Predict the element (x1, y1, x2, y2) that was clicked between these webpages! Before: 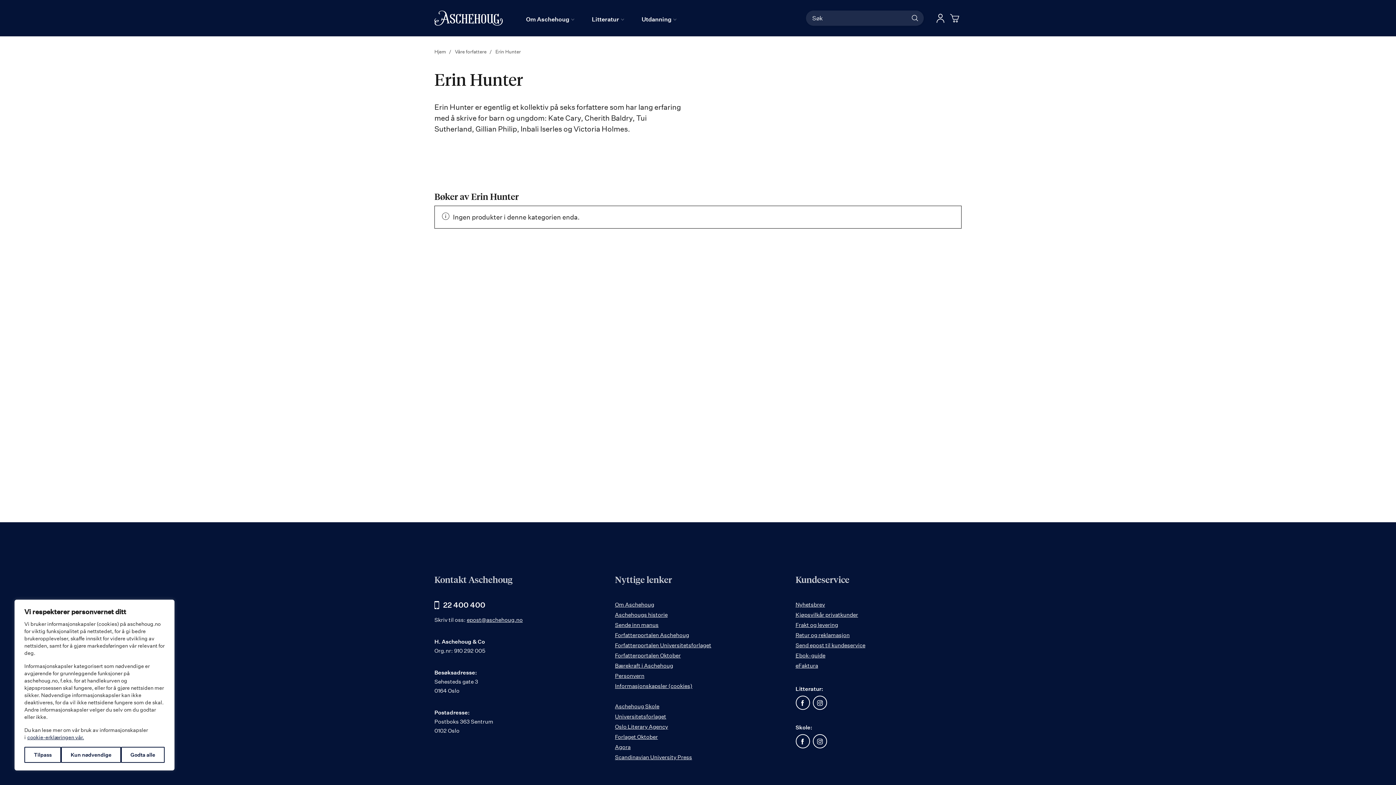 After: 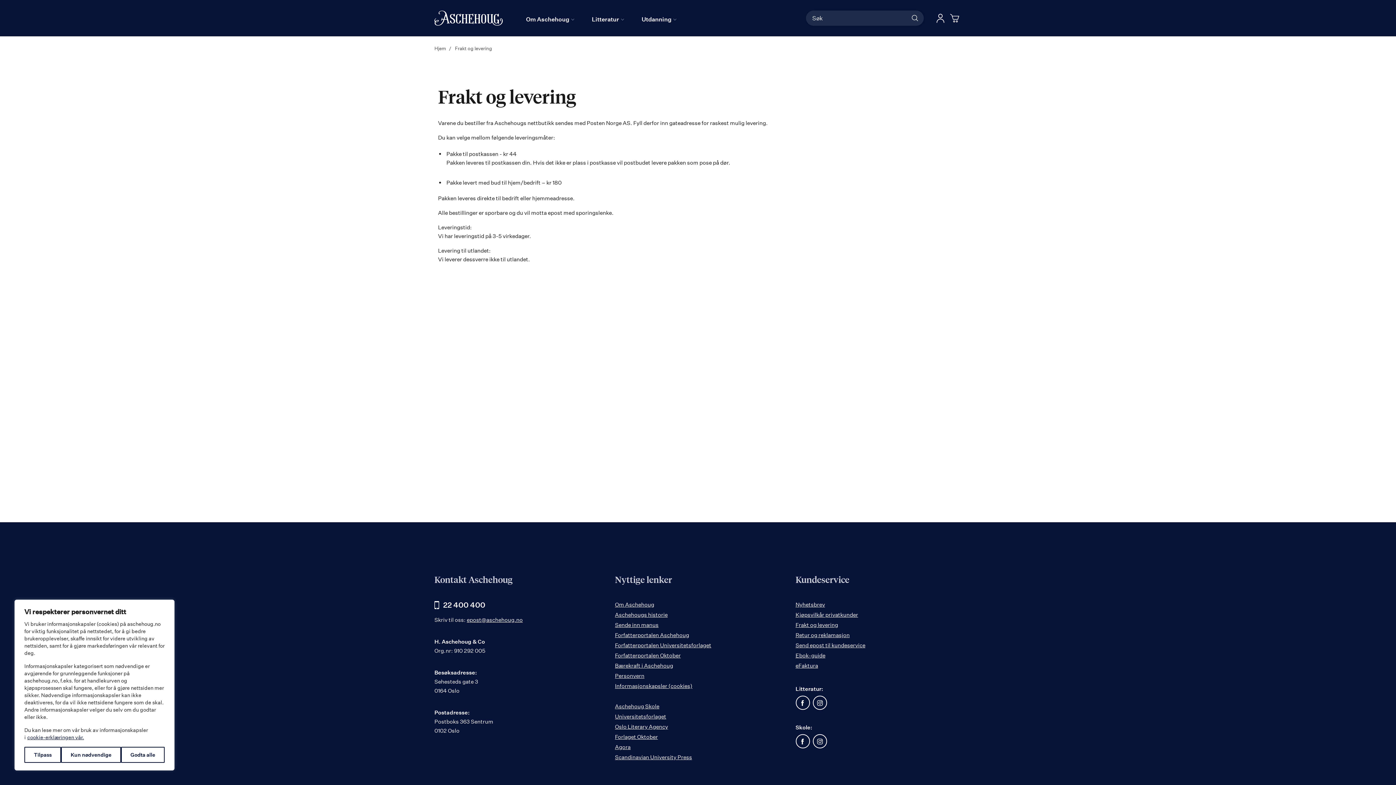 Action: label: Frakt og levering bbox: (795, 621, 961, 629)